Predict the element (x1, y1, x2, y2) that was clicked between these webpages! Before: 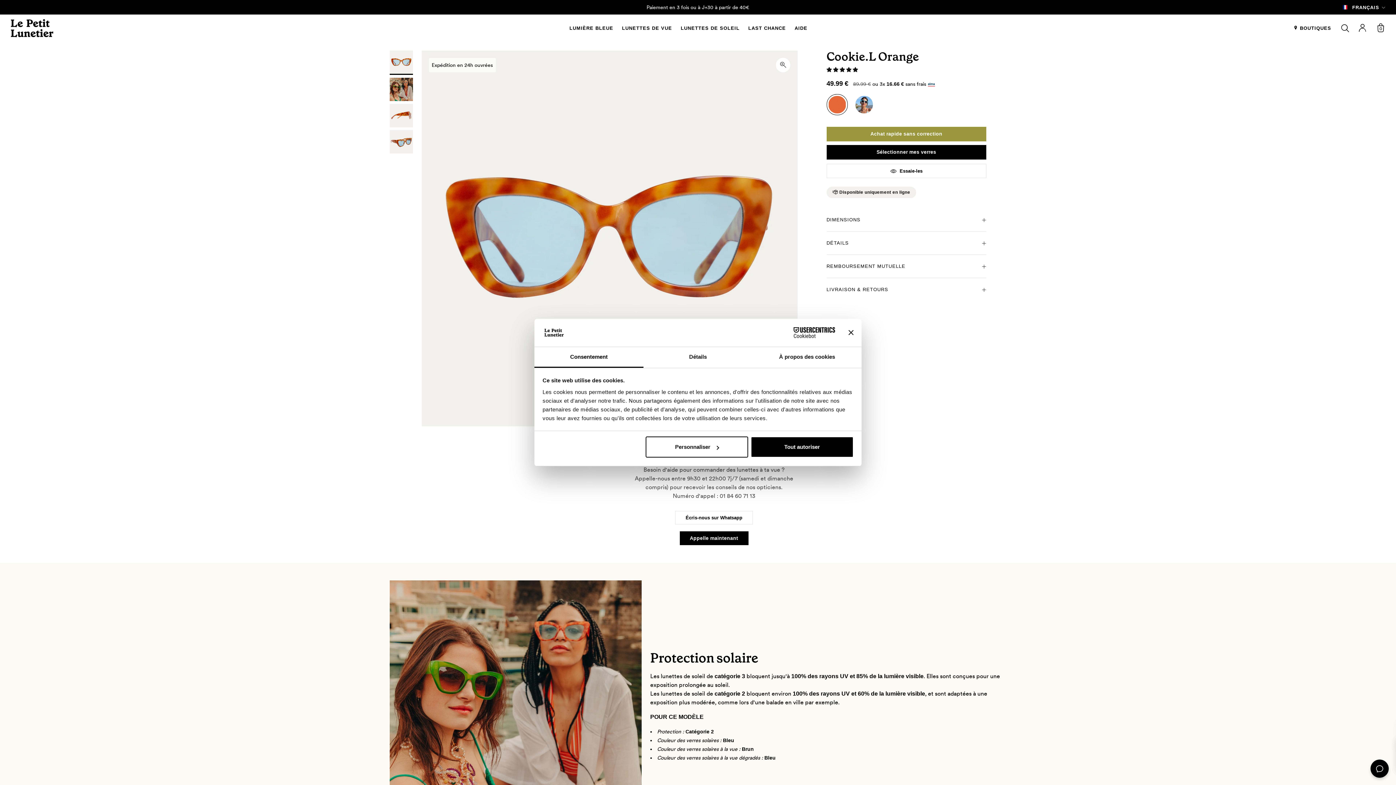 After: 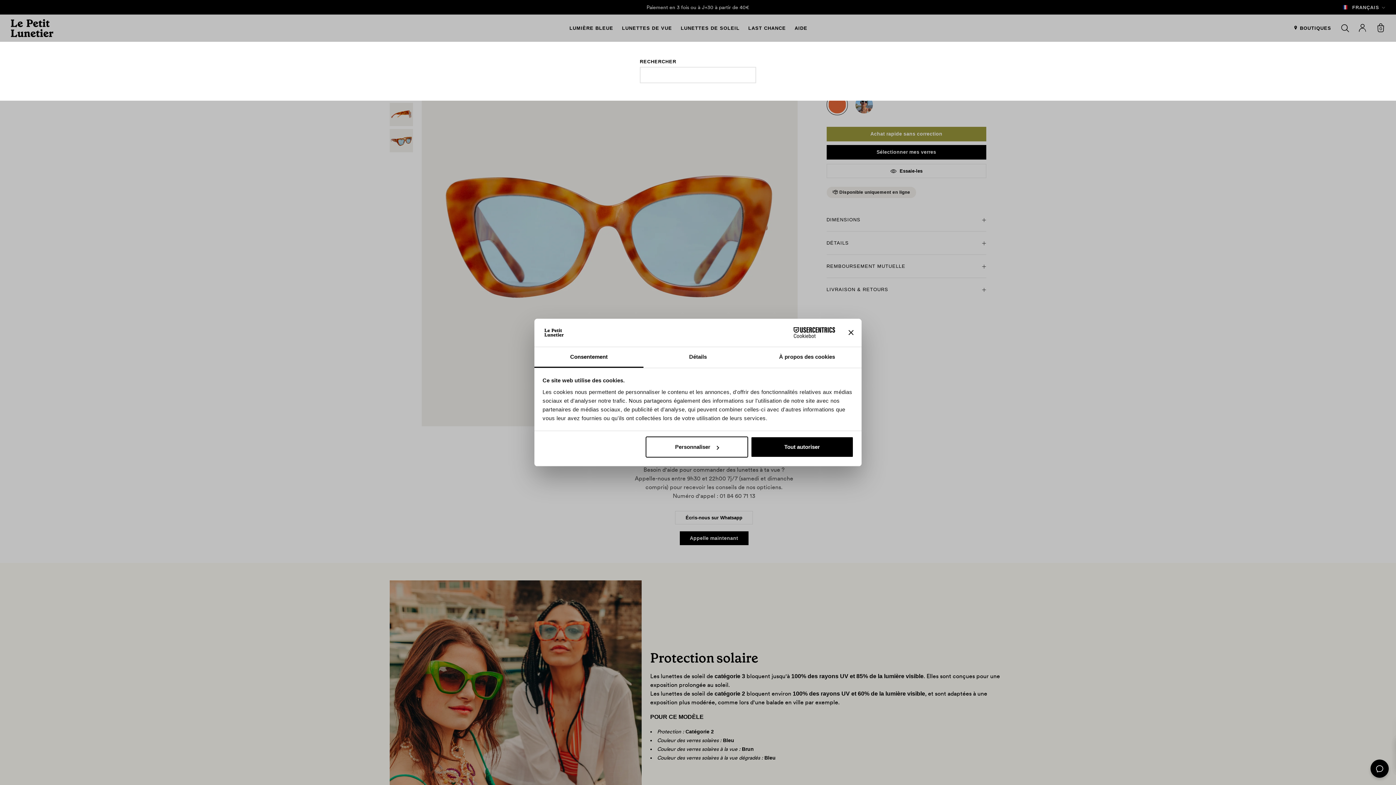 Action: bbox: (1340, 23, 1349, 32)